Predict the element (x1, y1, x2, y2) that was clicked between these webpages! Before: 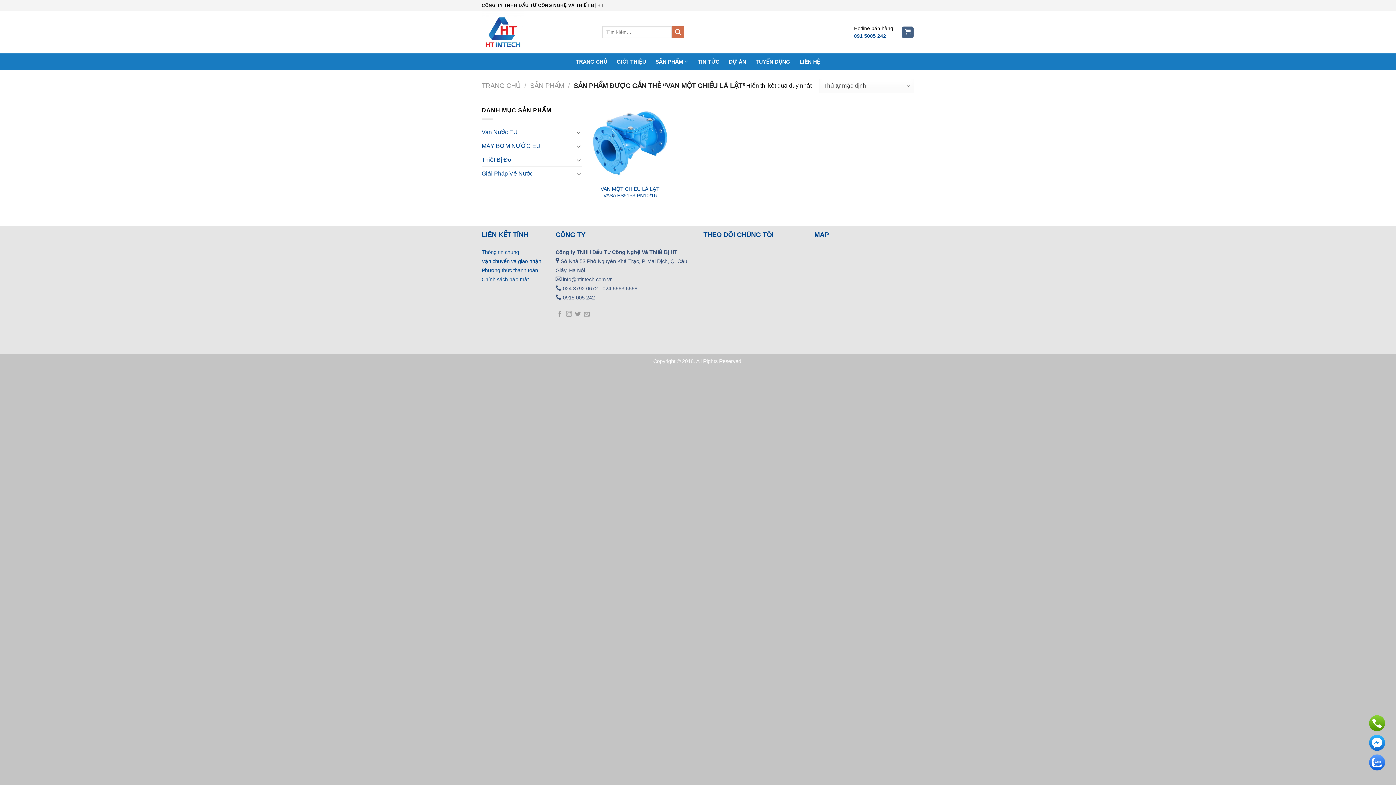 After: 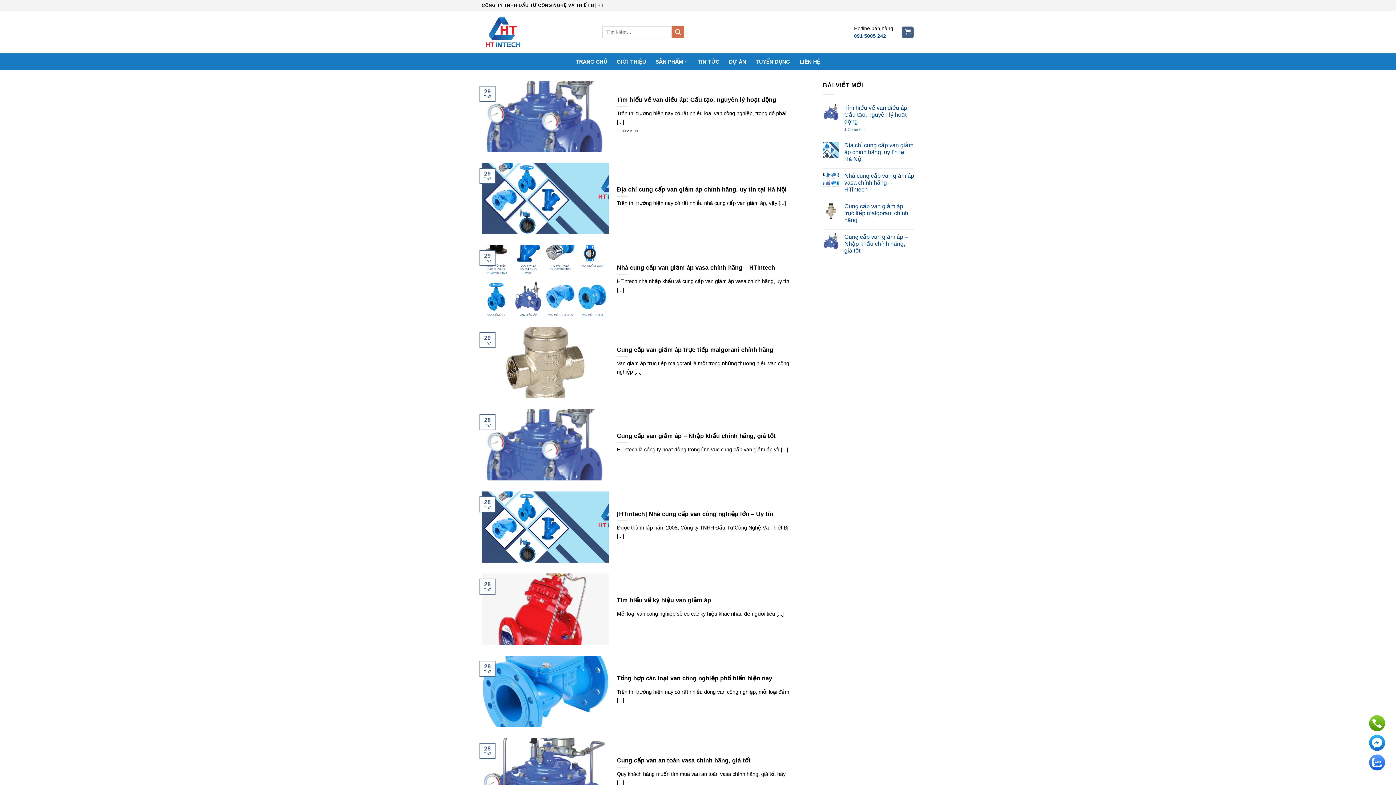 Action: bbox: (697, 55, 719, 68) label: TIN TỨC